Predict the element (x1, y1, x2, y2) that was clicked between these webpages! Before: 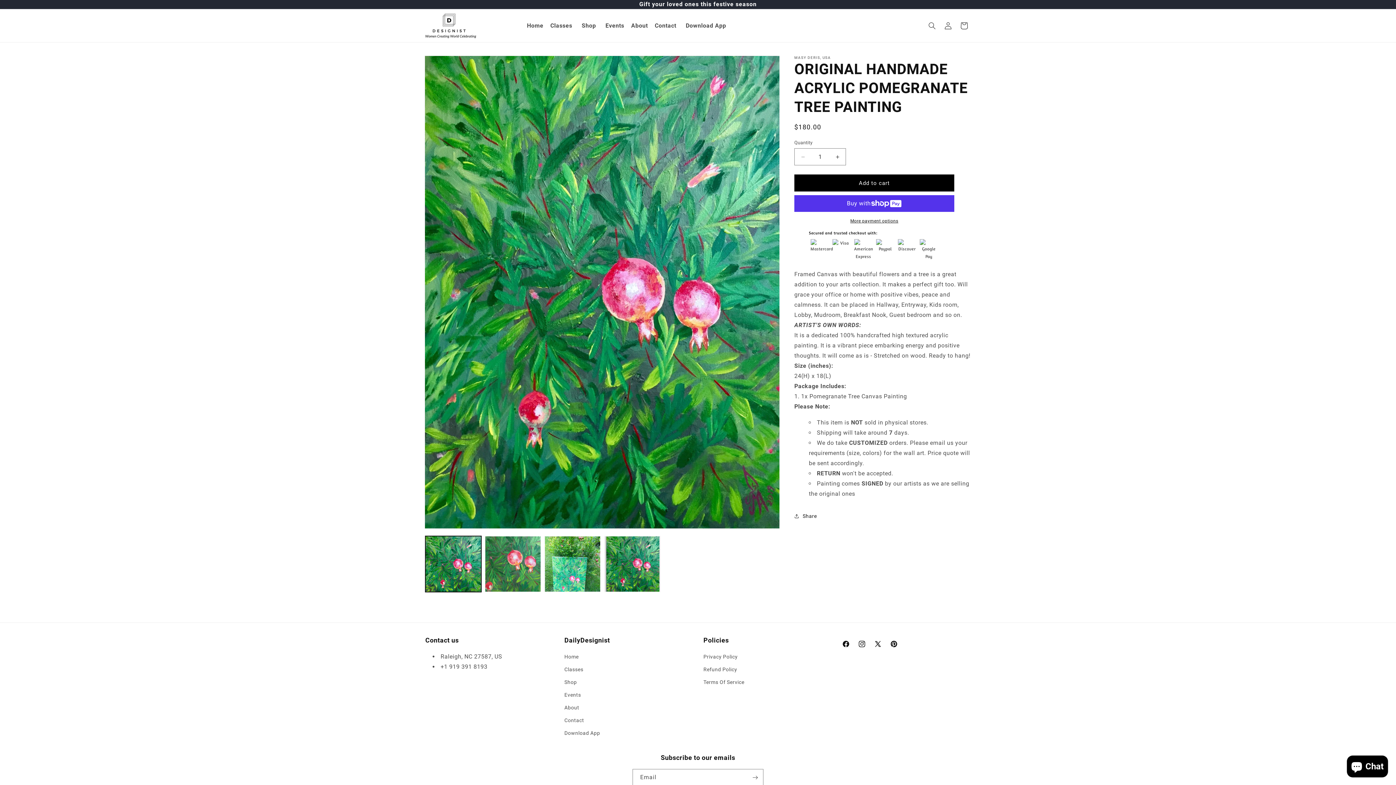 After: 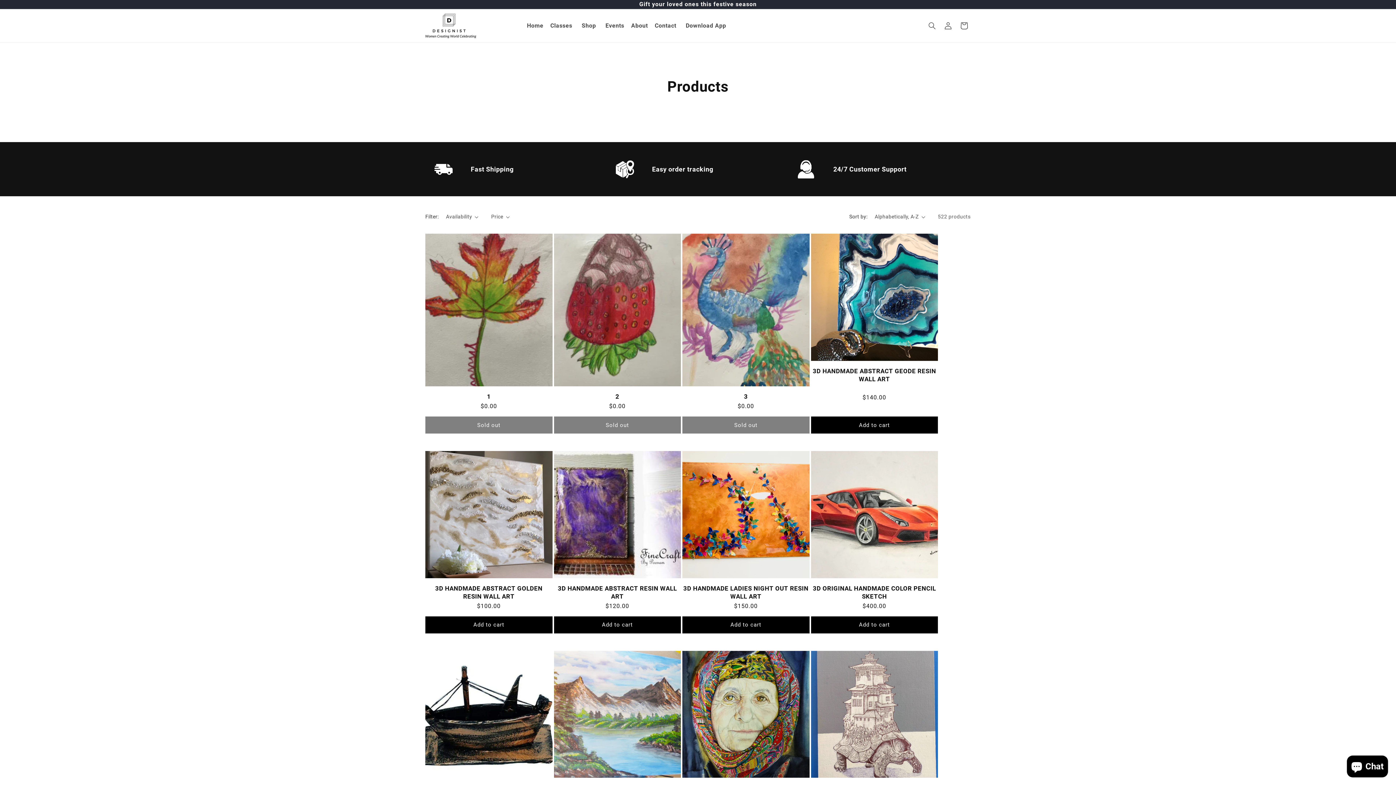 Action: bbox: (564, 676, 577, 689) label: Shop